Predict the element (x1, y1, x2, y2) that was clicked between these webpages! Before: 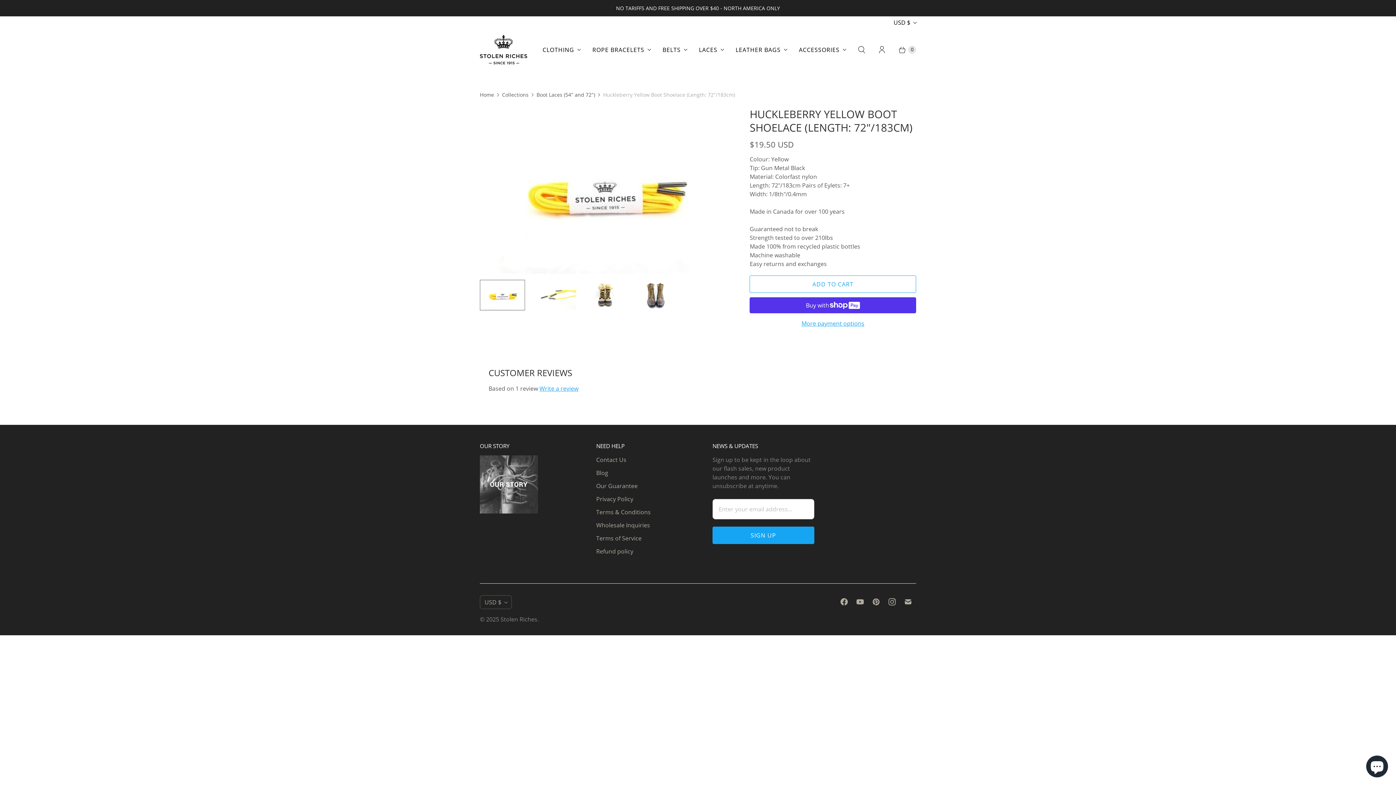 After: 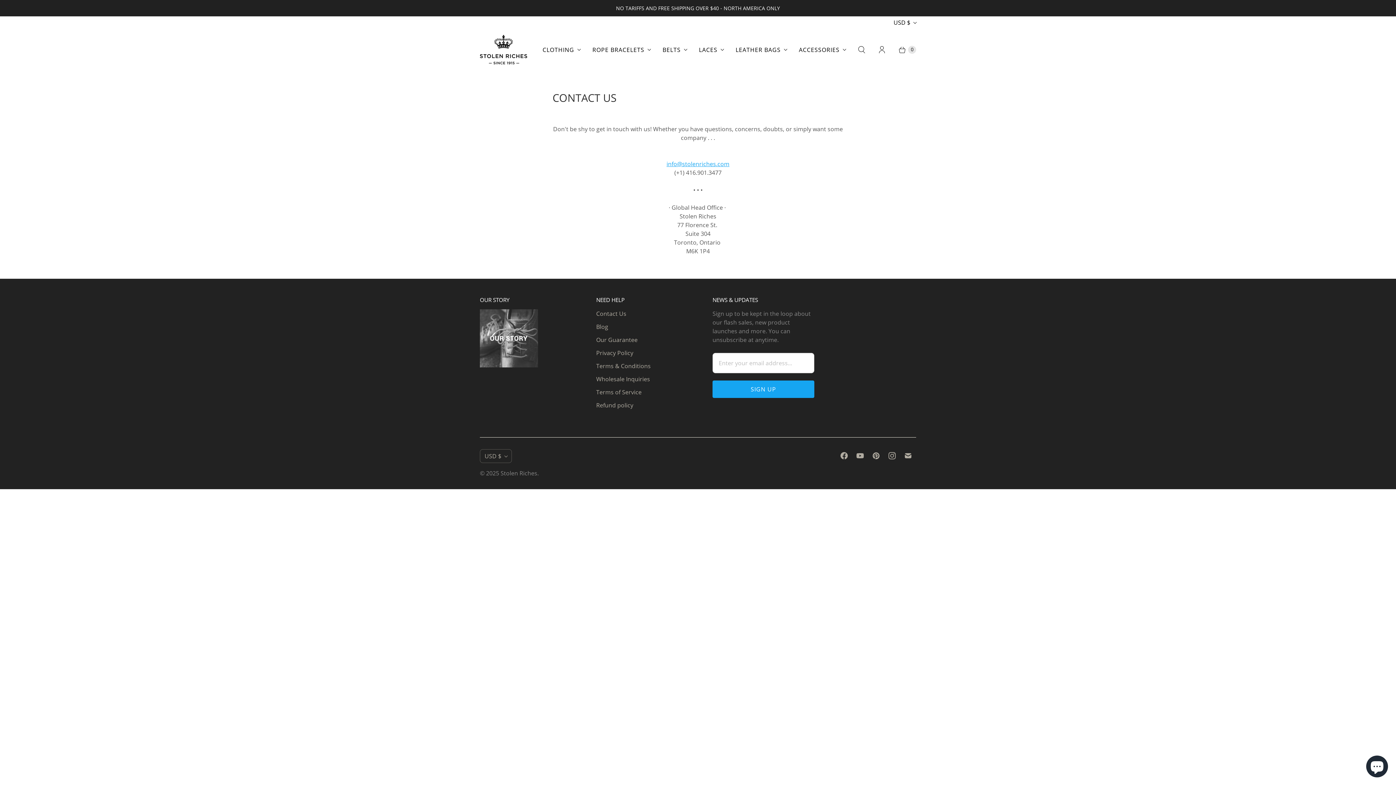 Action: bbox: (596, 456, 626, 464) label: Contact Us